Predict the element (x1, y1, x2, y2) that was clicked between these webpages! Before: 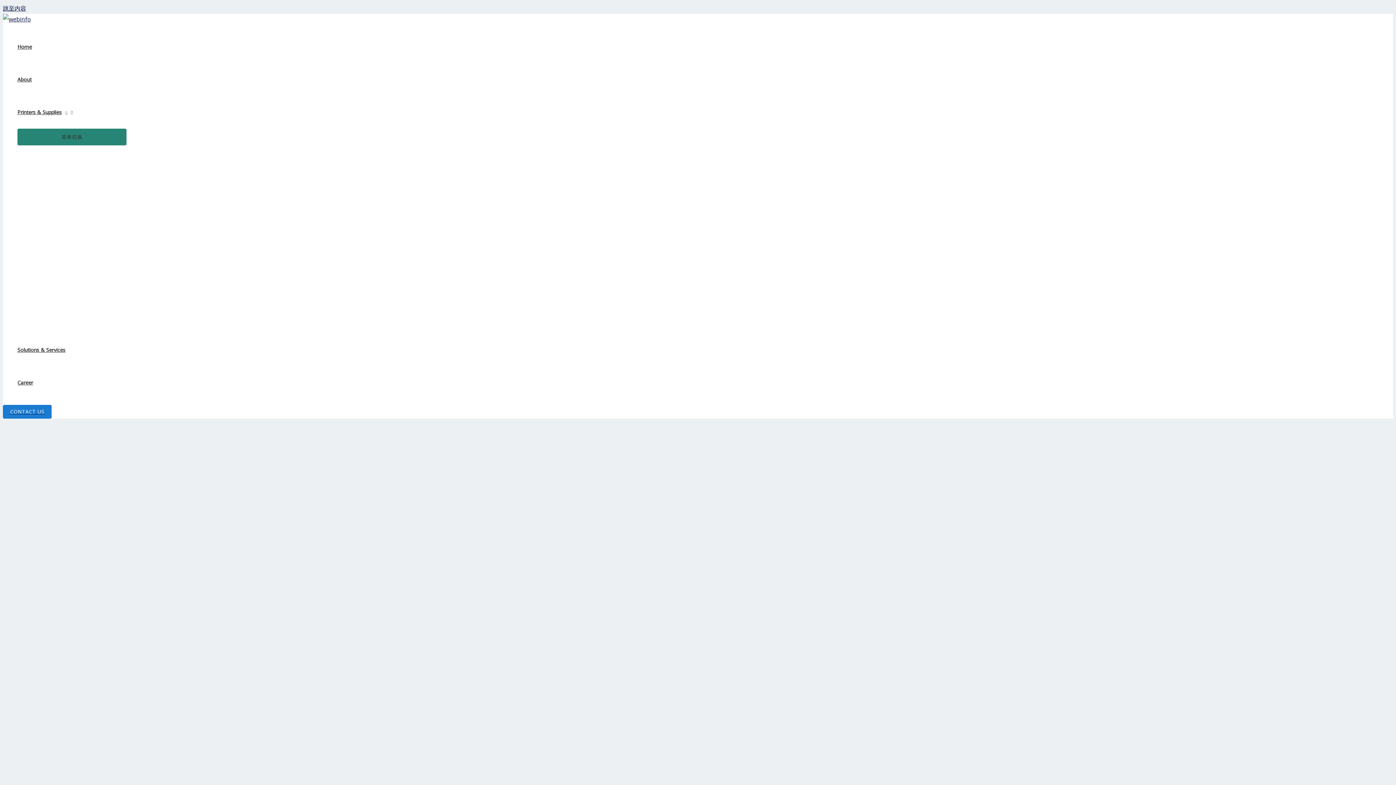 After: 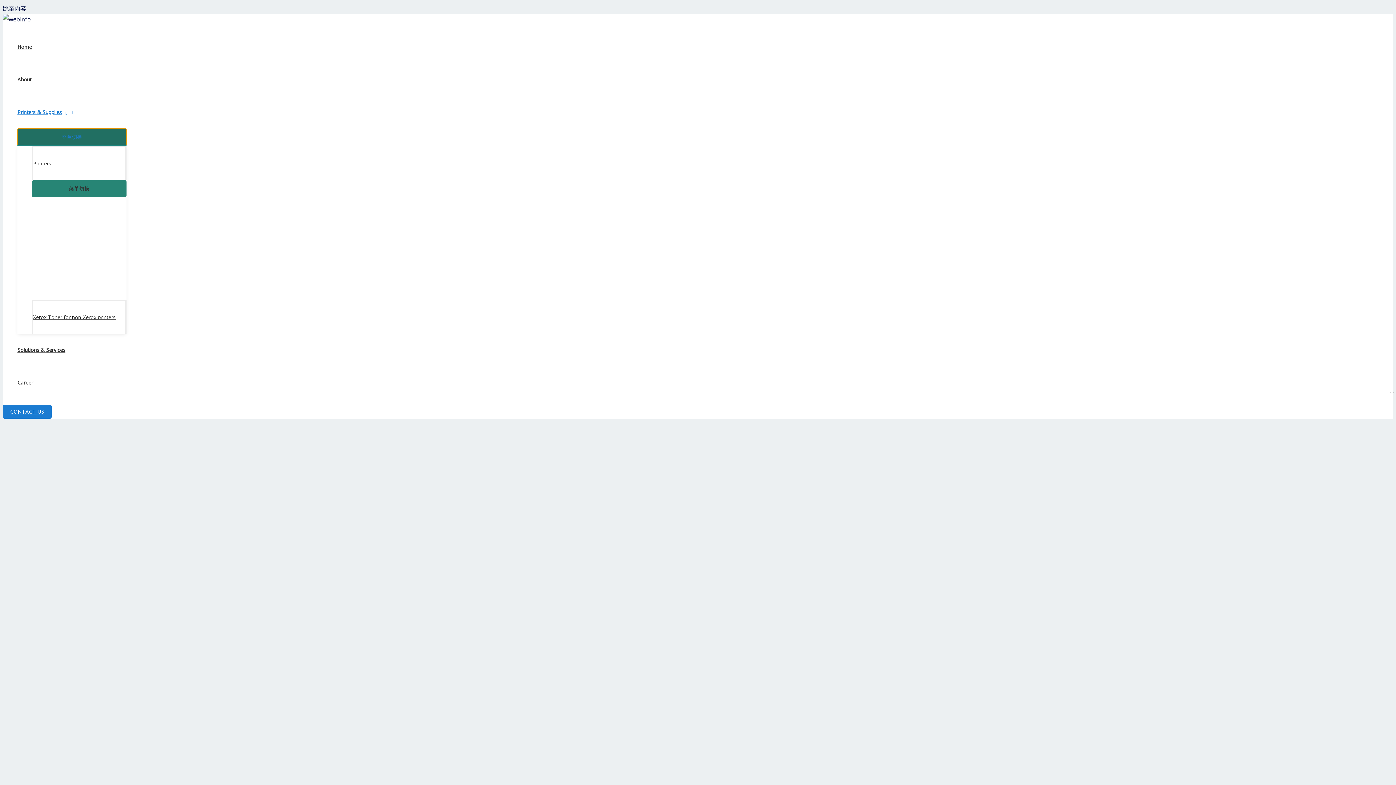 Action: bbox: (17, 128, 126, 145) label: 菜单切换